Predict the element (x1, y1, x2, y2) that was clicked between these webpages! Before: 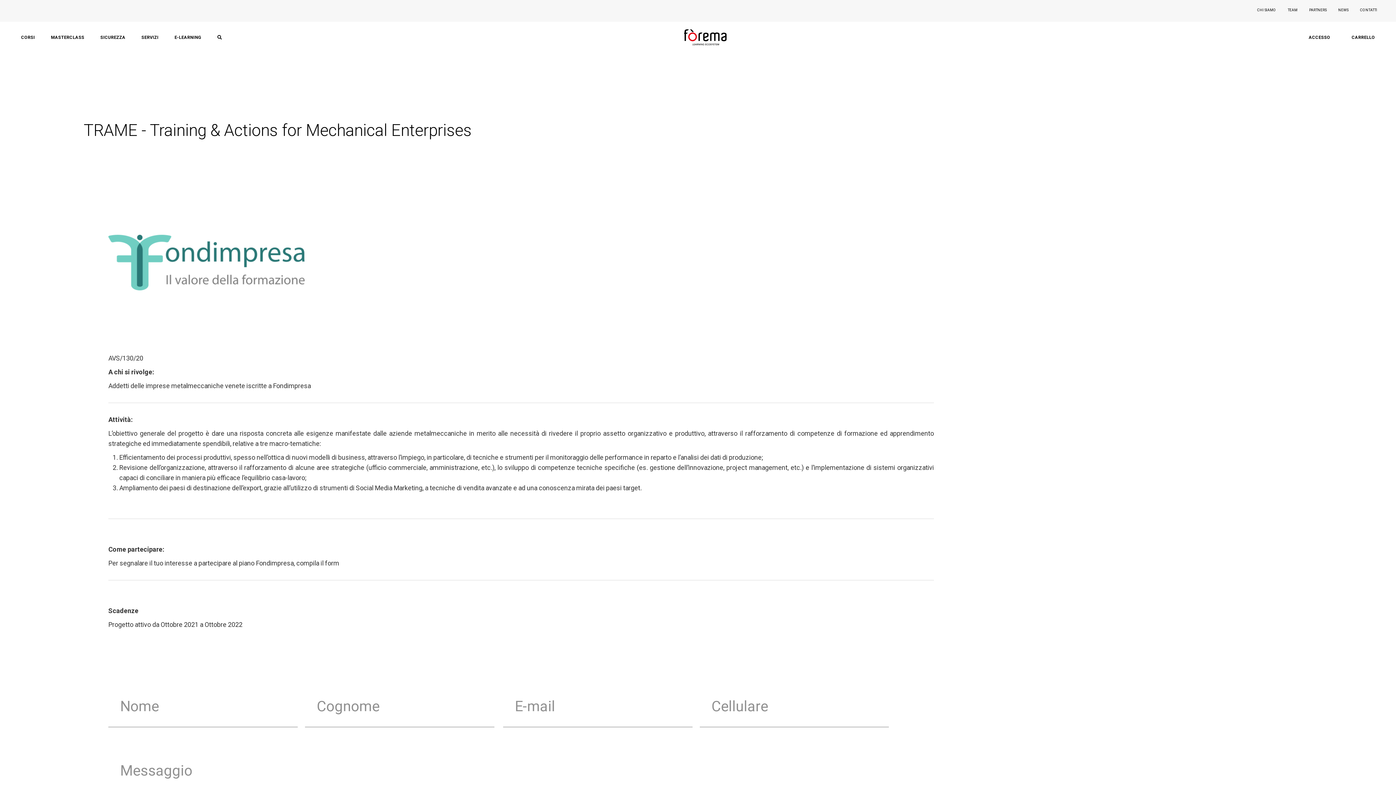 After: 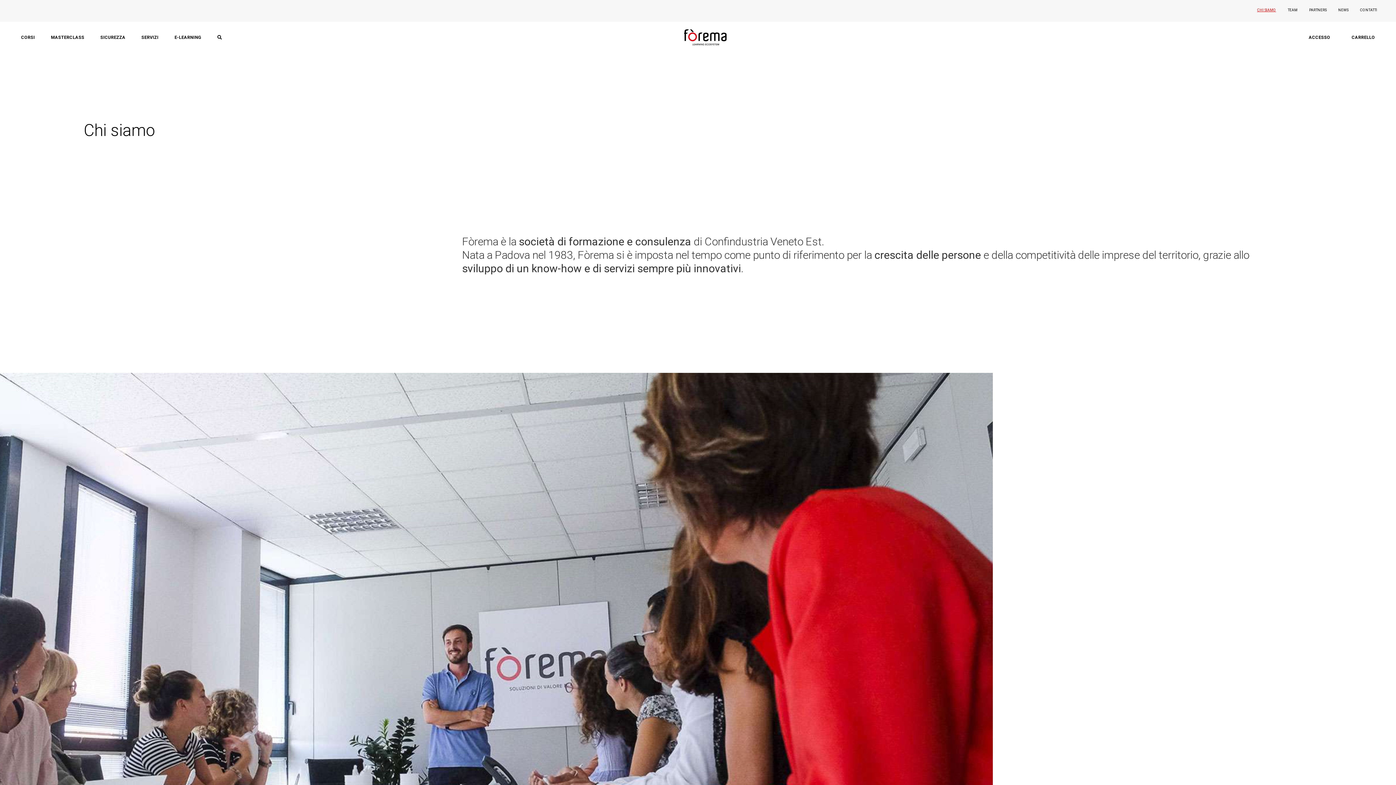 Action: bbox: (1257, 8, 1276, 12) label: CHI SIAMO